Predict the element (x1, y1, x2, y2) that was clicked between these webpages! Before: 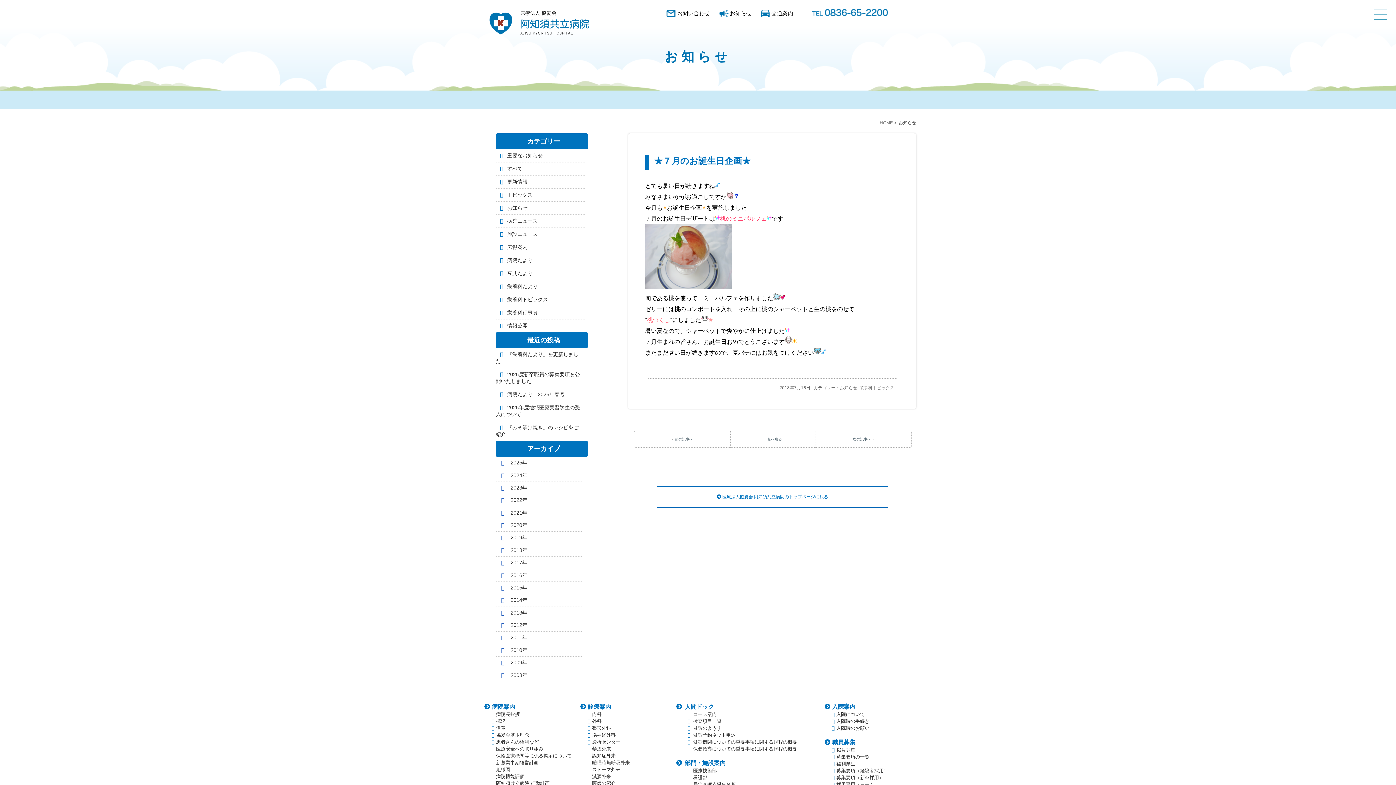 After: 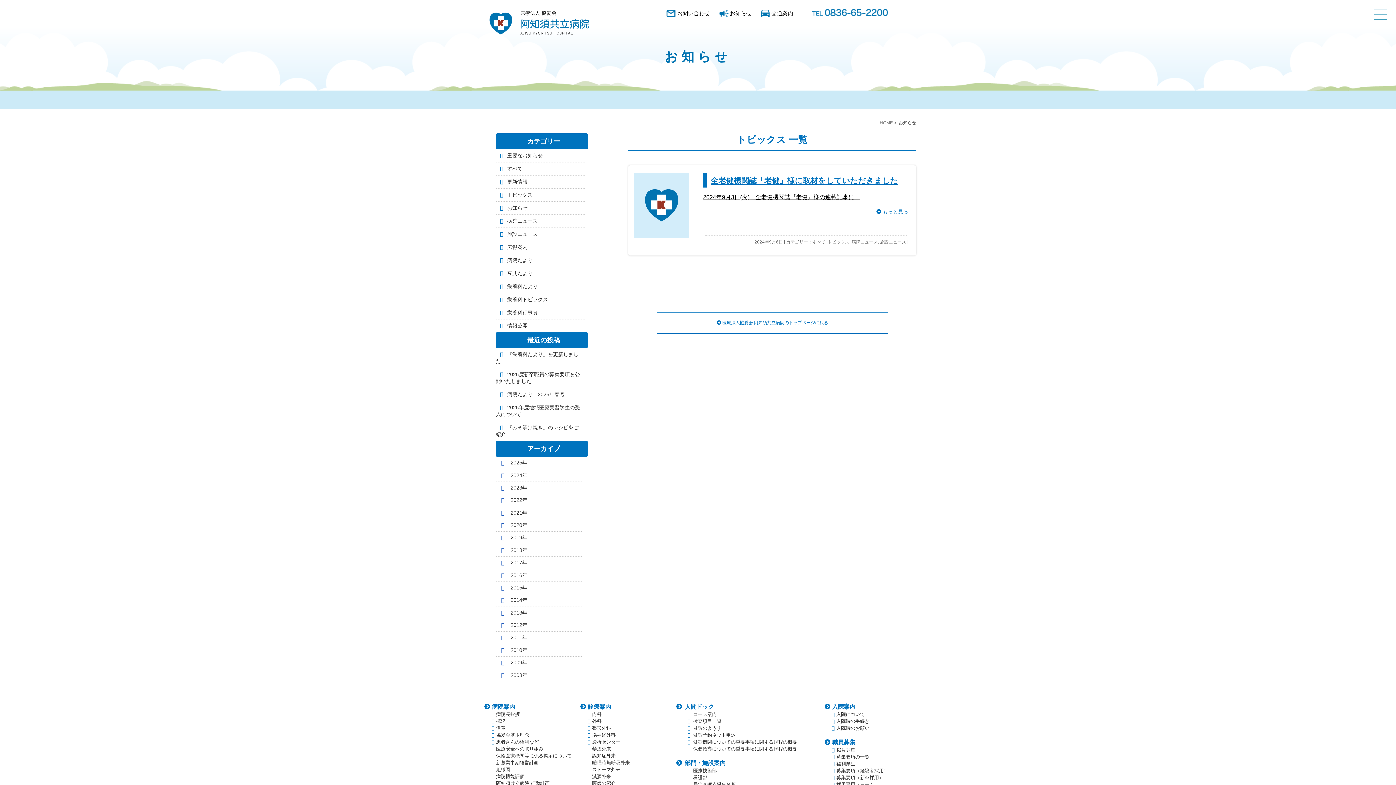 Action: bbox: (495, 192, 532, 197) label: トピックス